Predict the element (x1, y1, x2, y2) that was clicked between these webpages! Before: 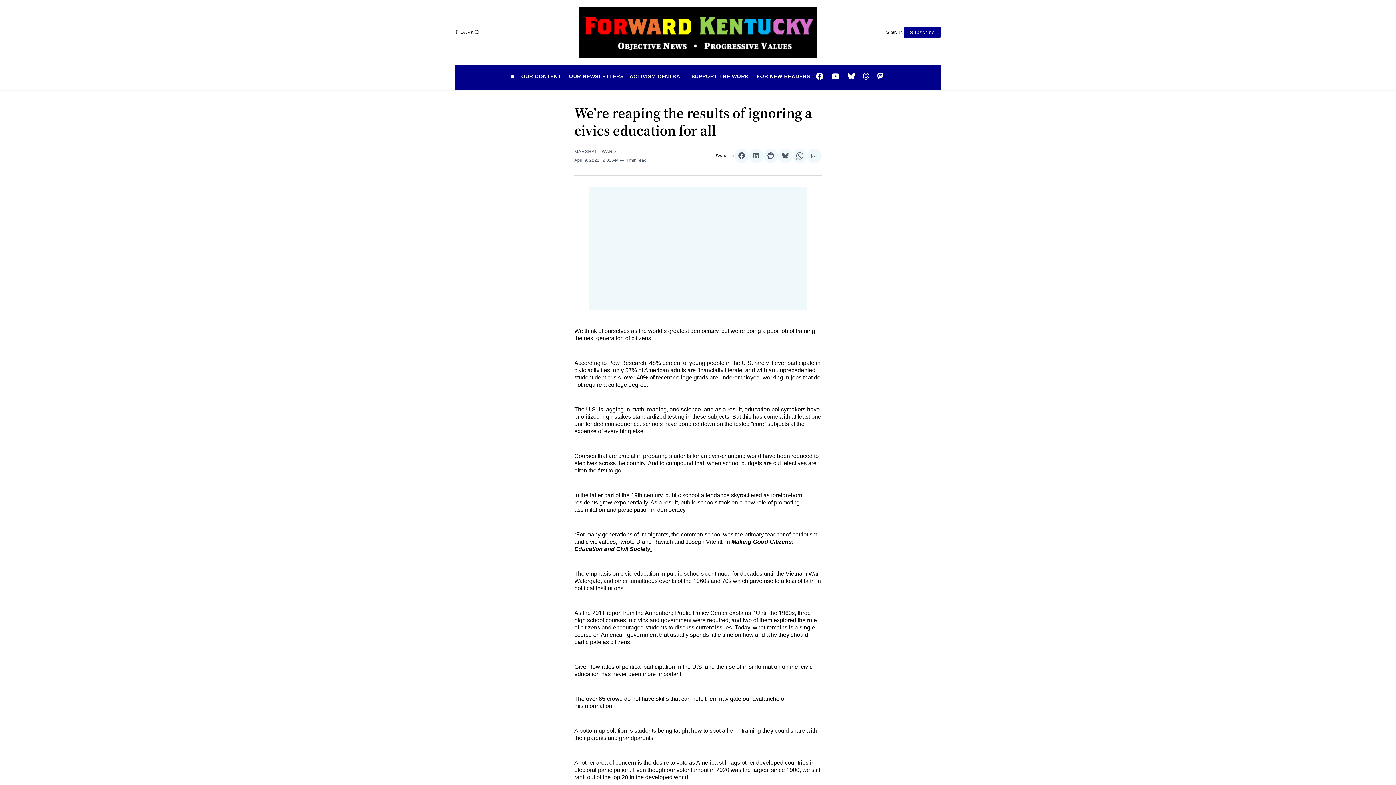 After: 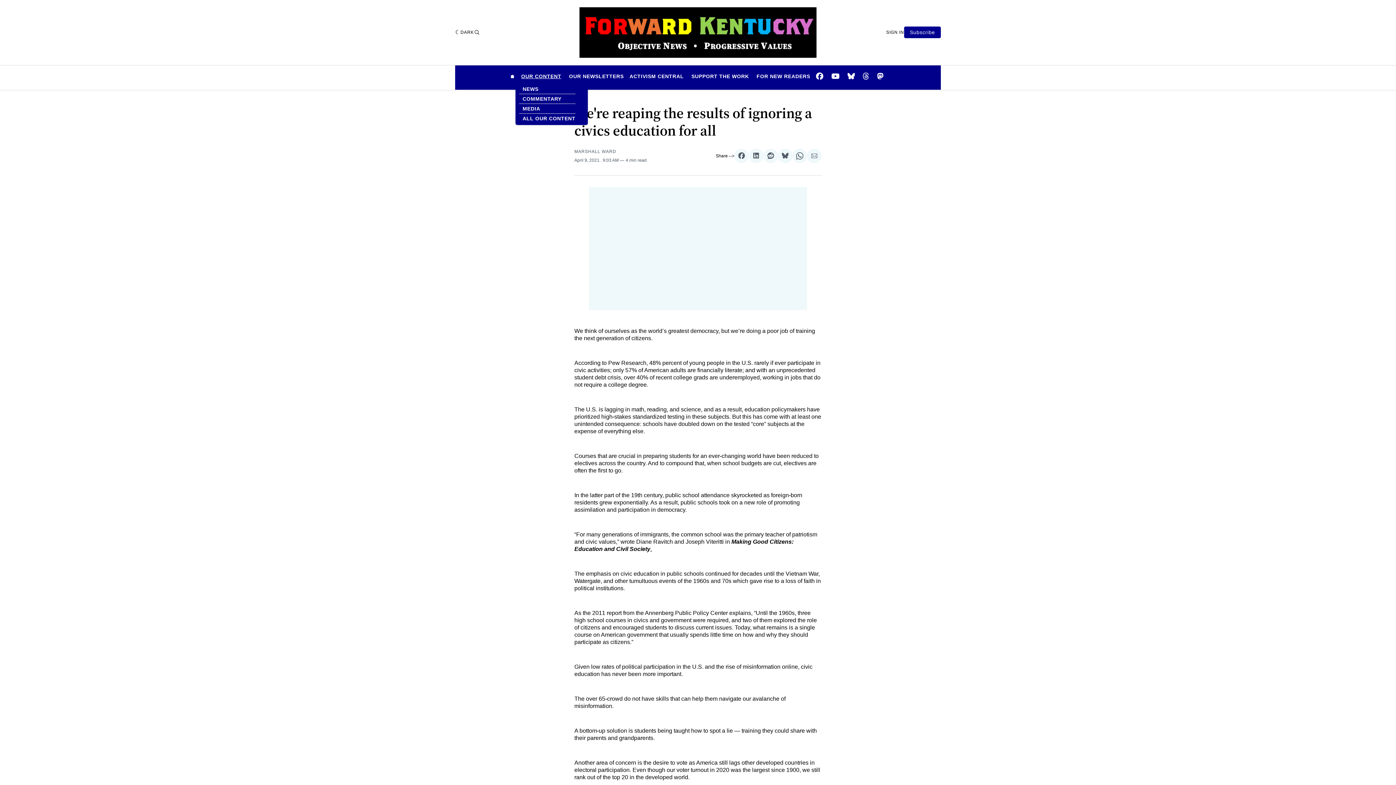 Action: bbox: (521, 73, 561, 79) label: OUR CONTENT